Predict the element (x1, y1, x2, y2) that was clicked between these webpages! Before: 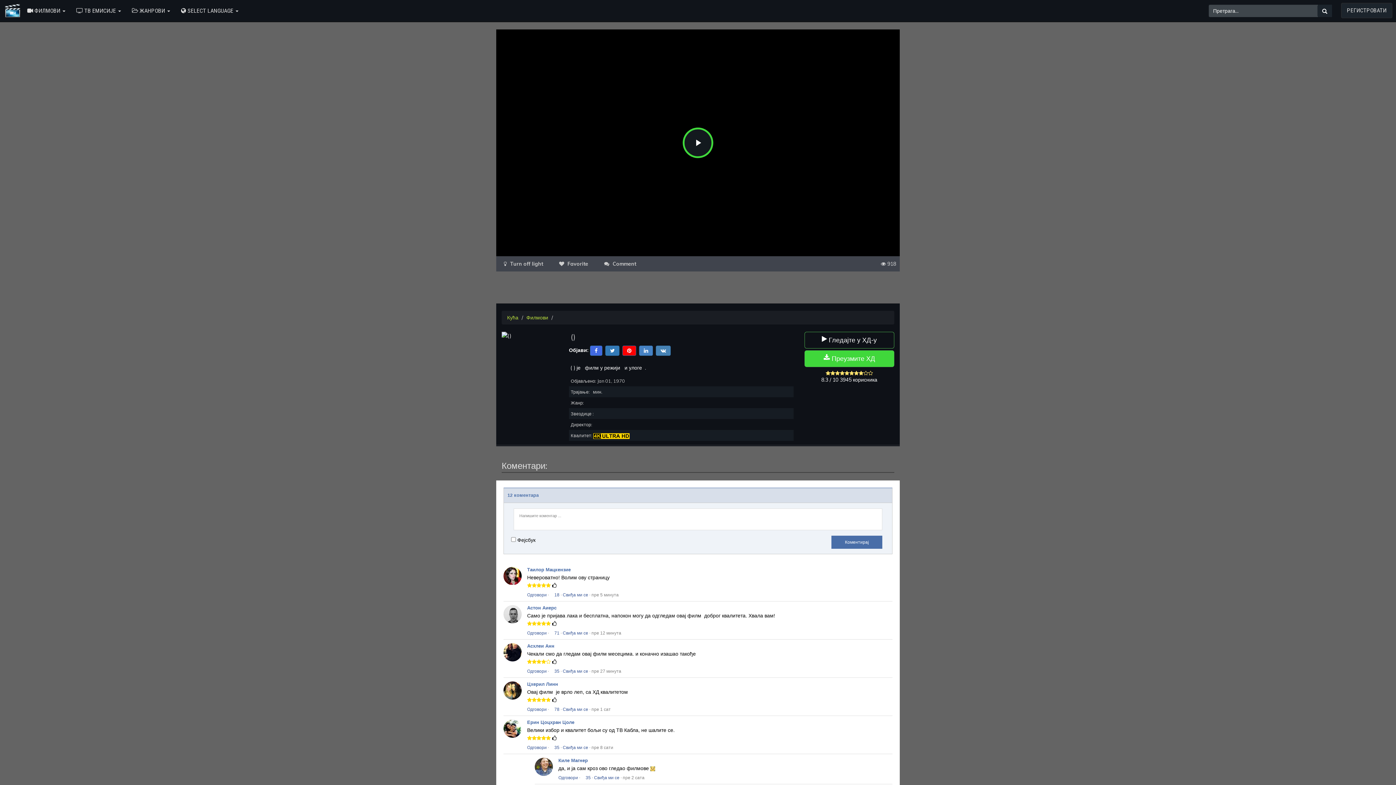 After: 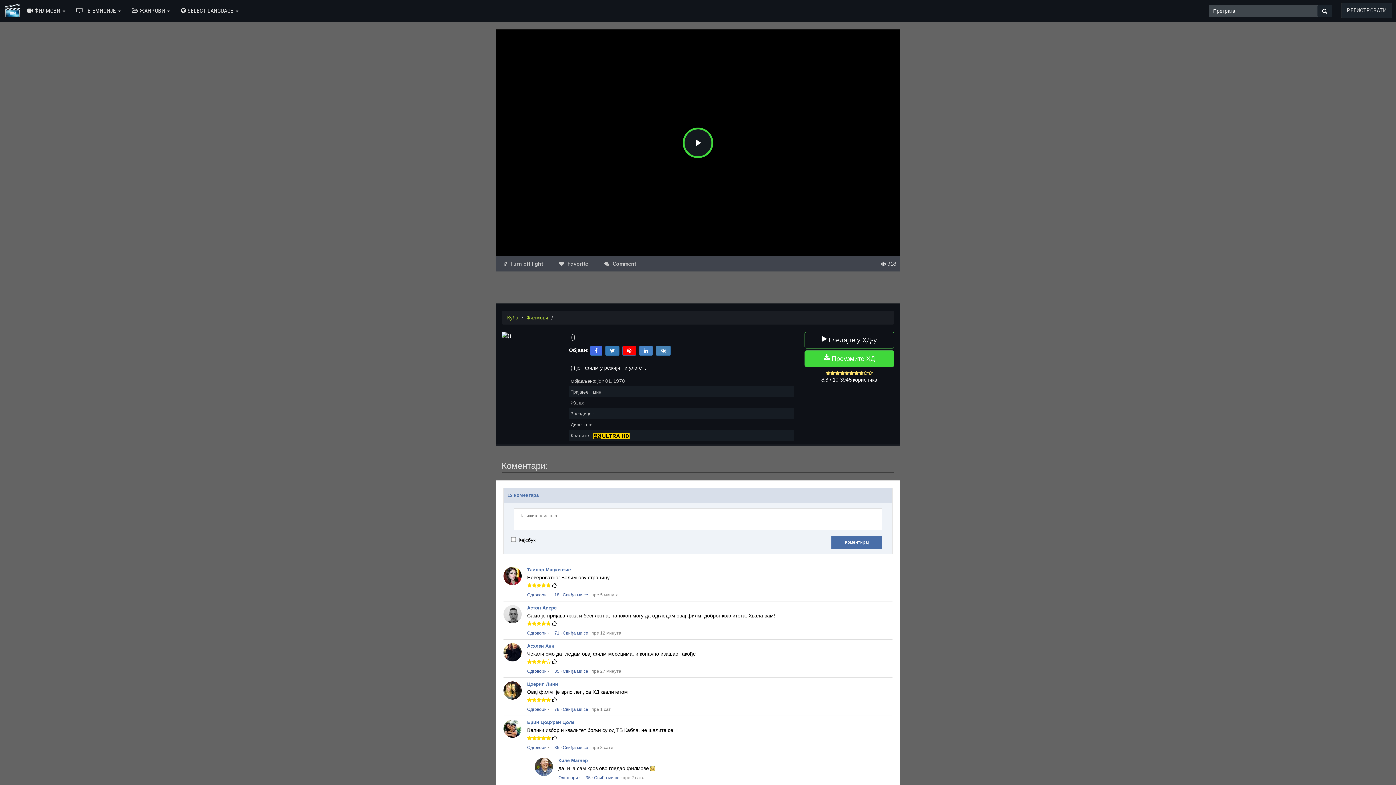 Action: bbox: (549, 631, 559, 636) label: 71